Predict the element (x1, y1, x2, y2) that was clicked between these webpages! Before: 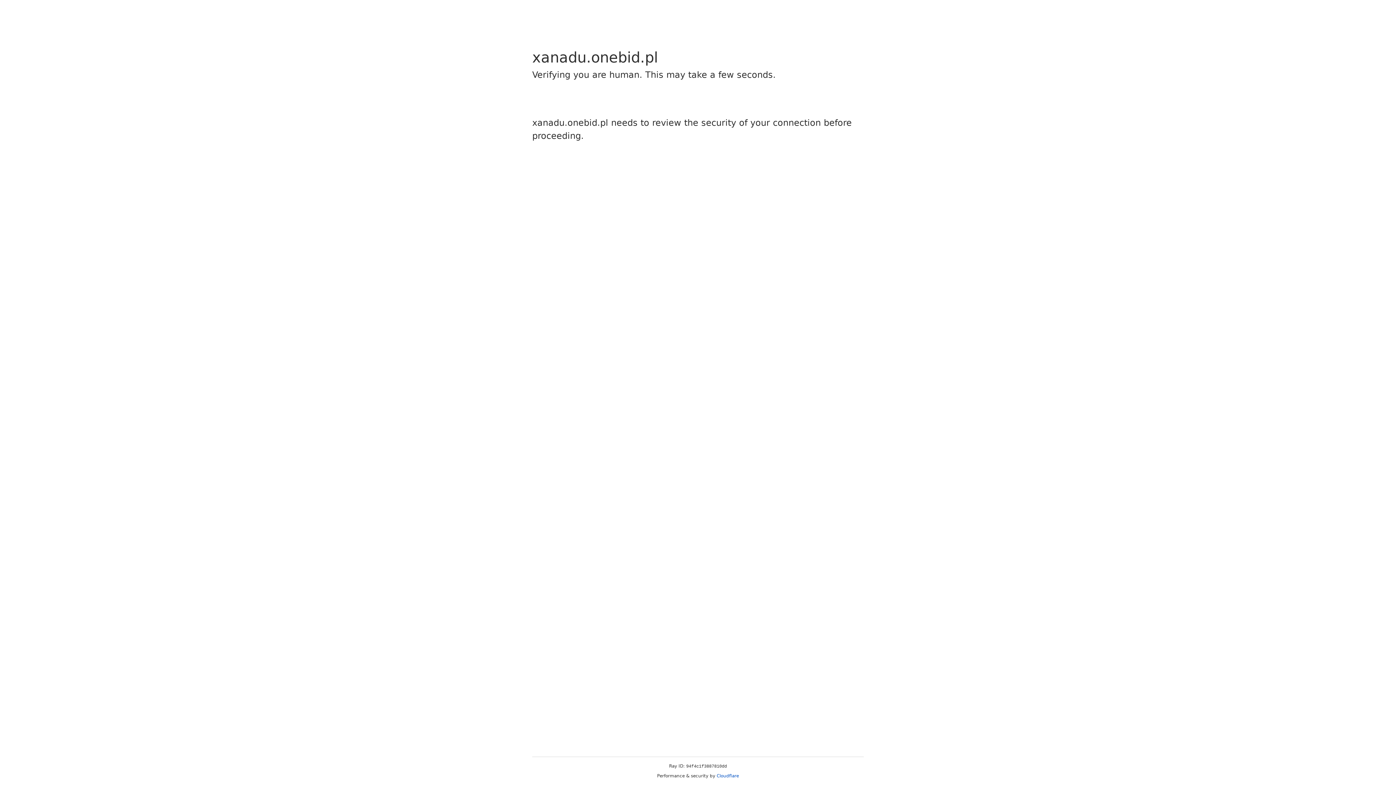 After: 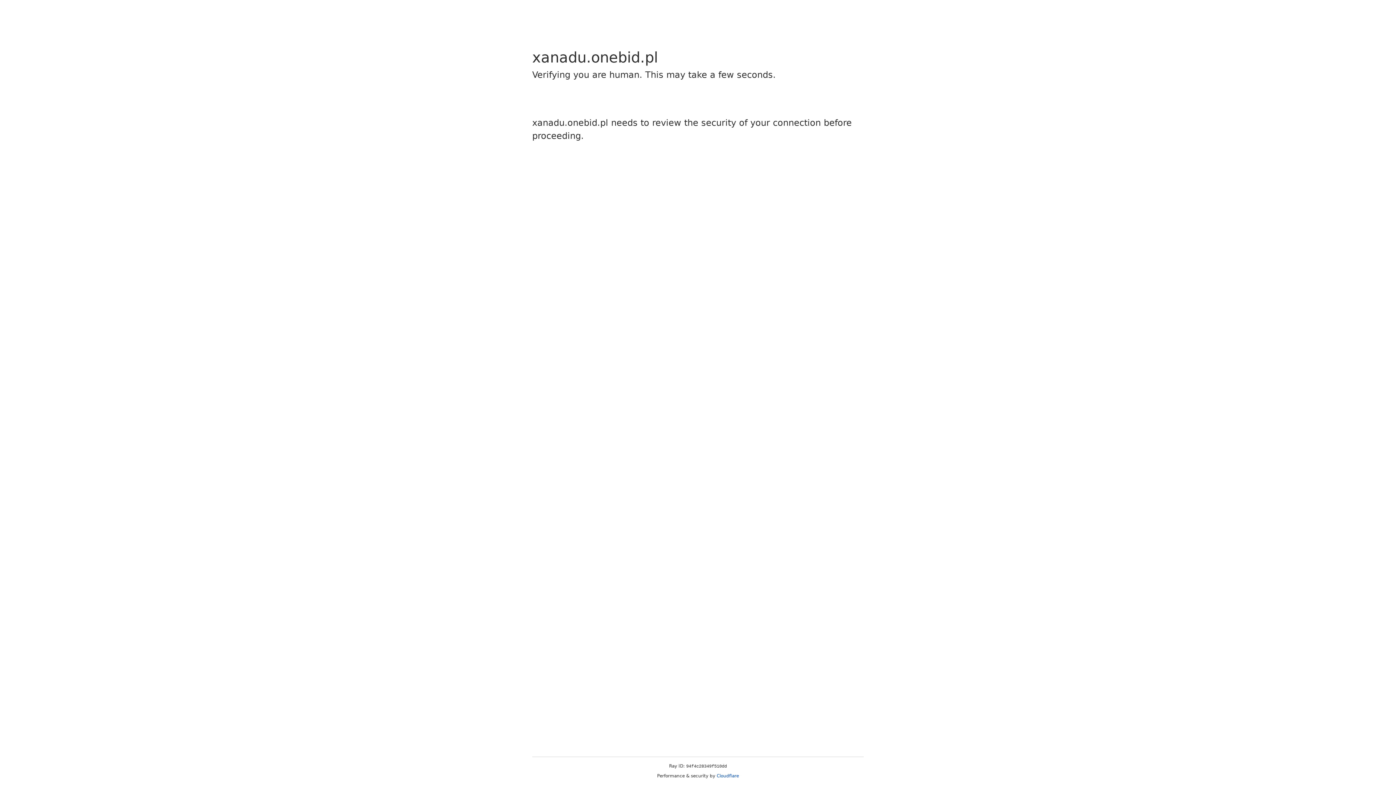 Action: bbox: (716, 773, 739, 778) label: Cloudflare